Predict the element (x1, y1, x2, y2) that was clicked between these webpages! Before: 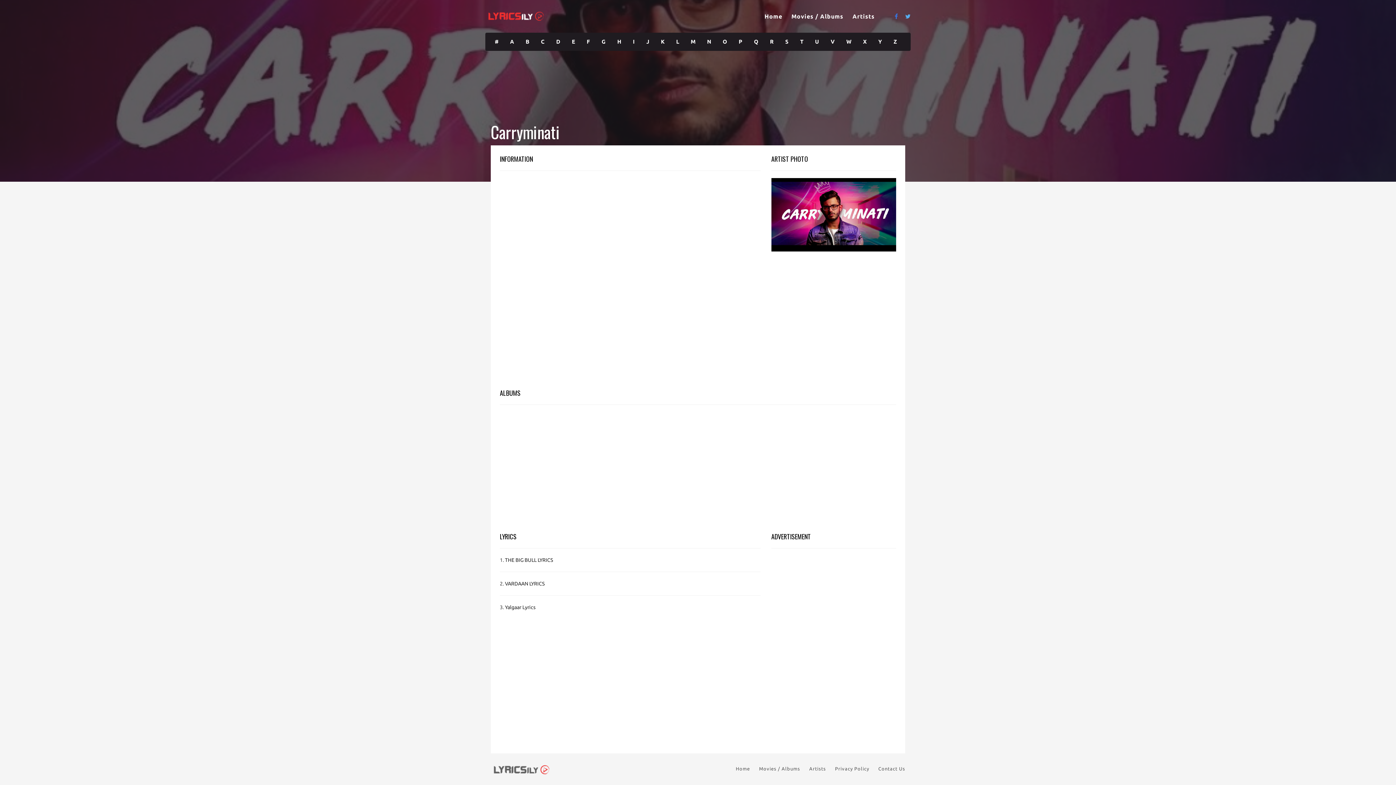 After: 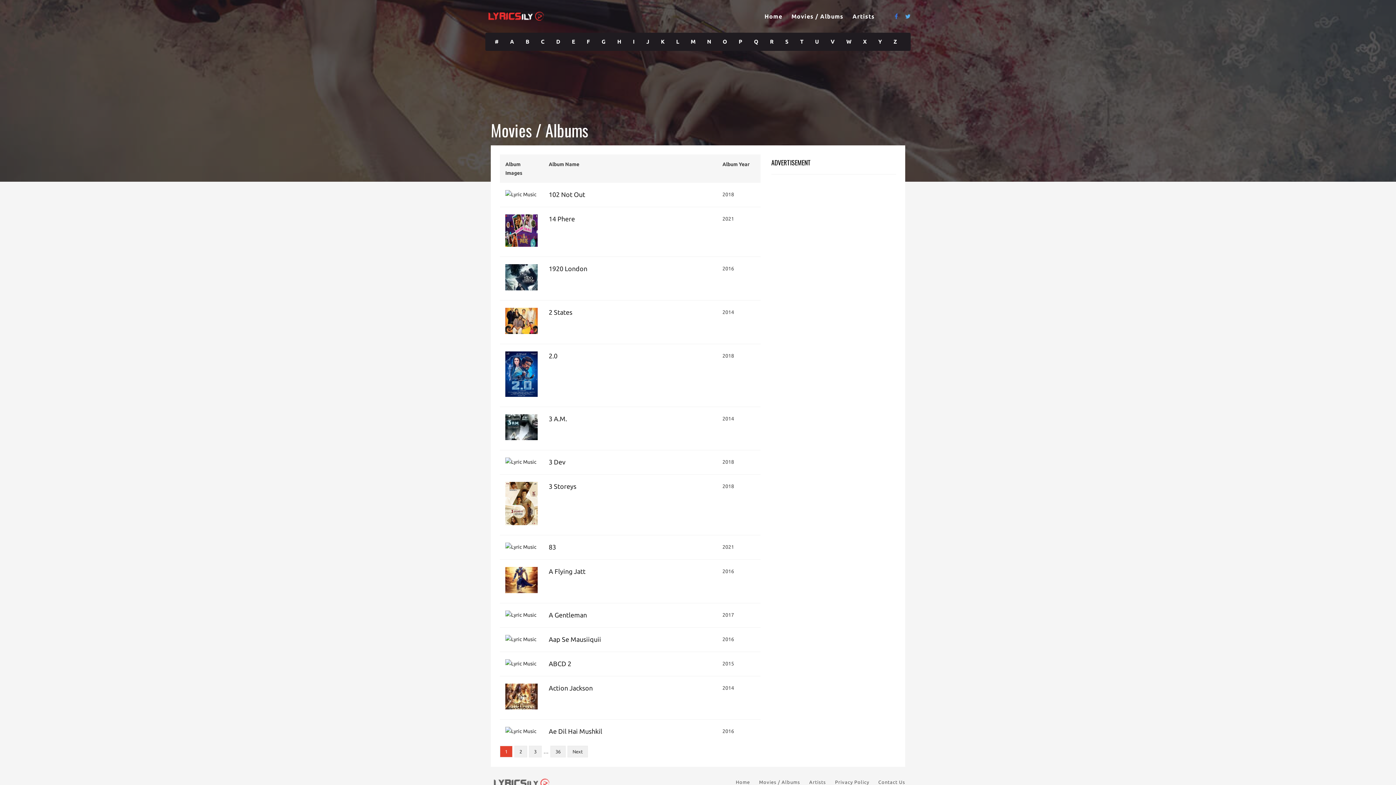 Action: bbox: (759, 736, 800, 745) label: Movies / Albums